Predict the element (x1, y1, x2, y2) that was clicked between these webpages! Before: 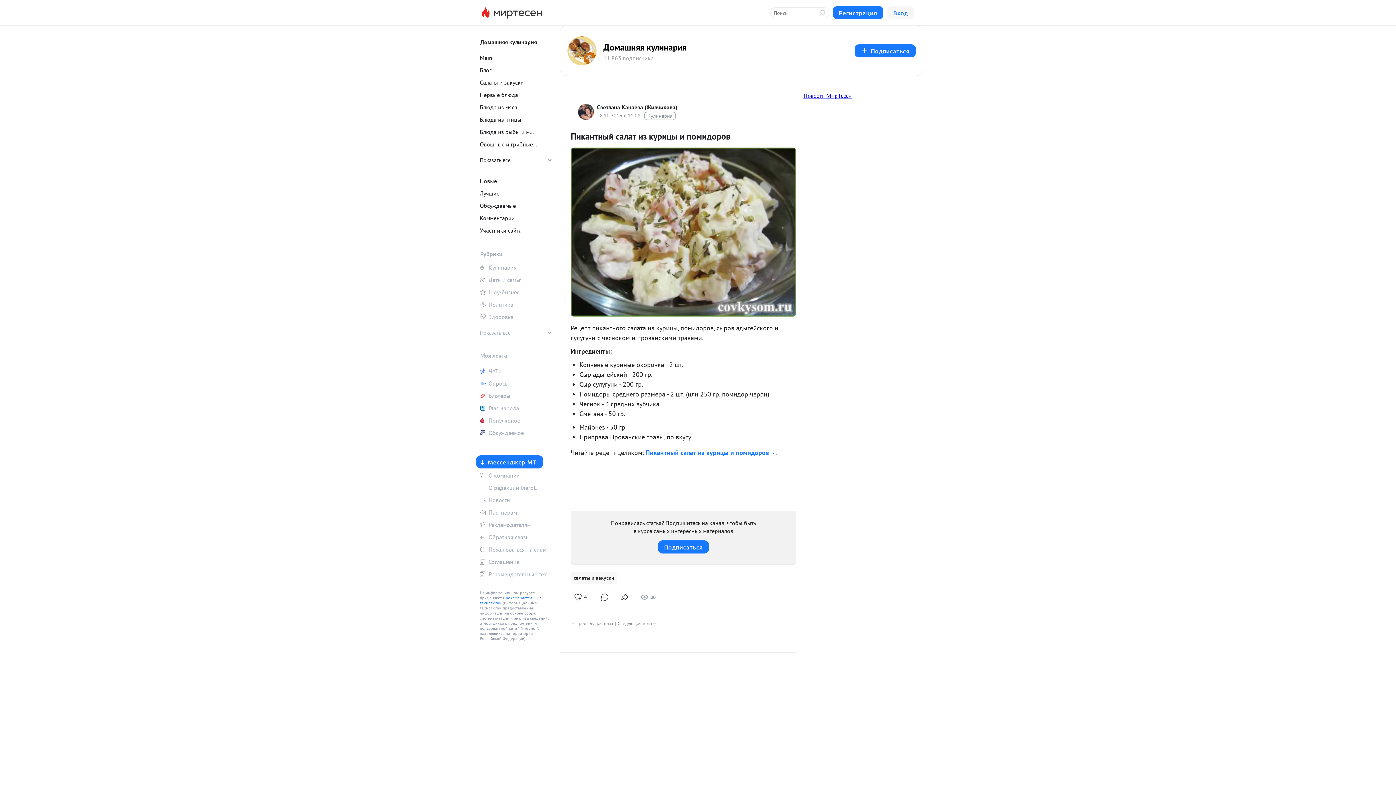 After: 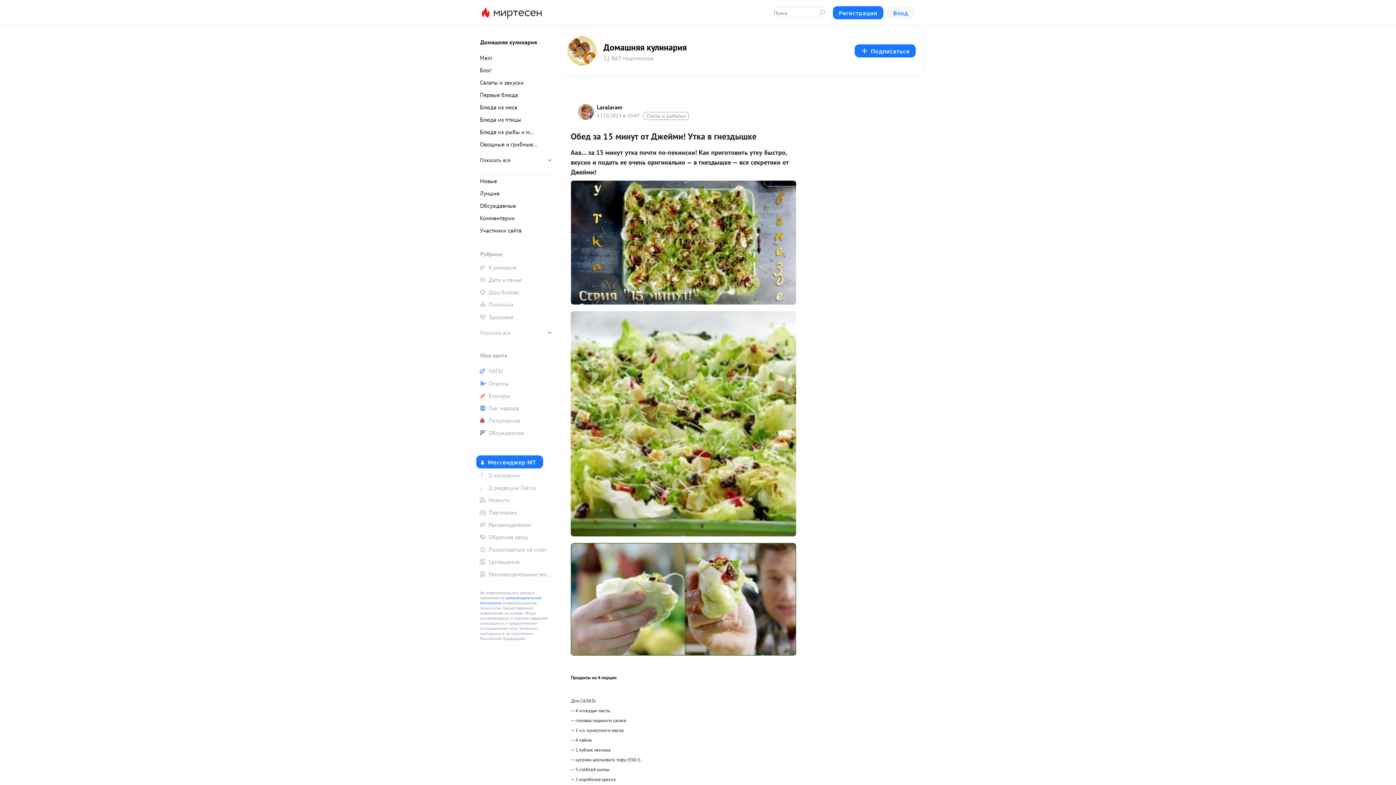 Action: bbox: (570, 620, 613, 626) label: ←Предыдущая тема